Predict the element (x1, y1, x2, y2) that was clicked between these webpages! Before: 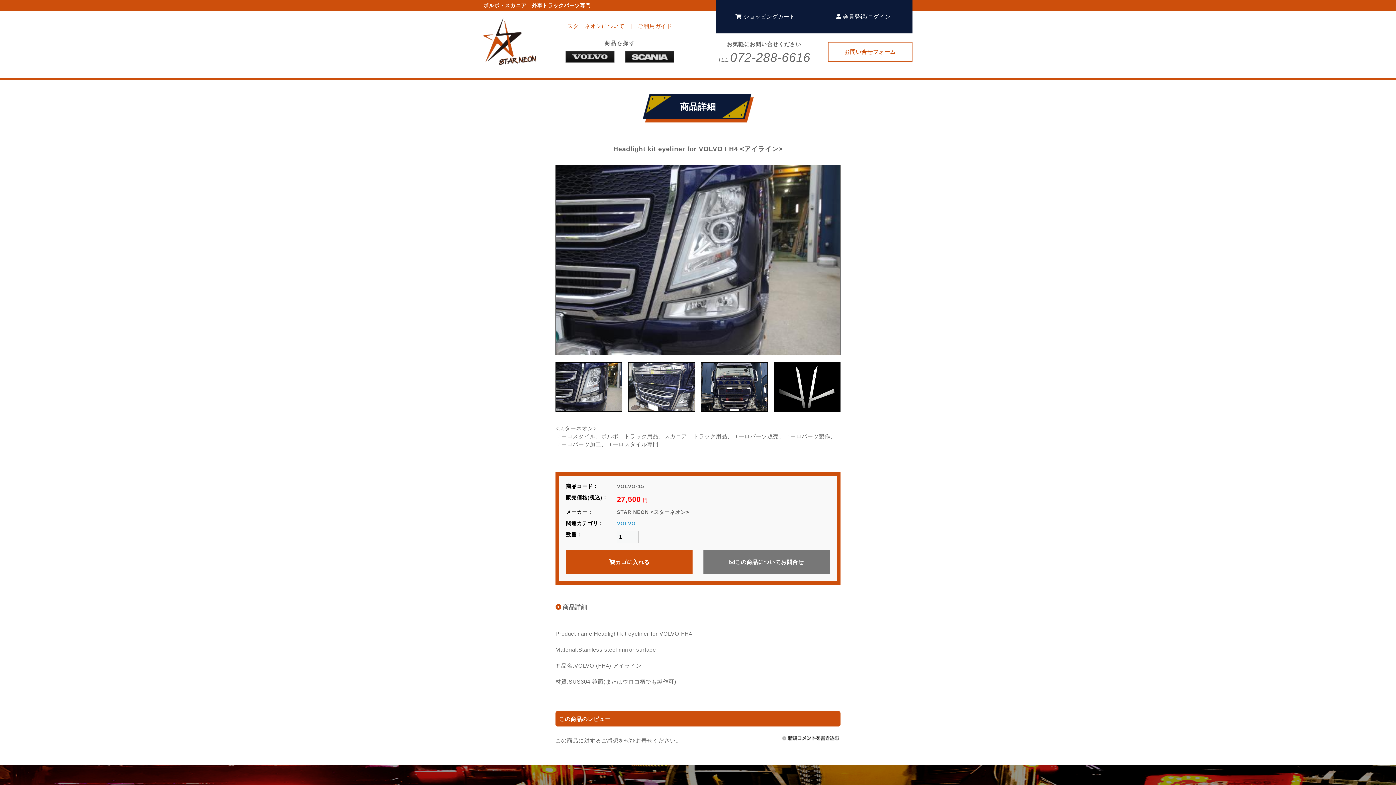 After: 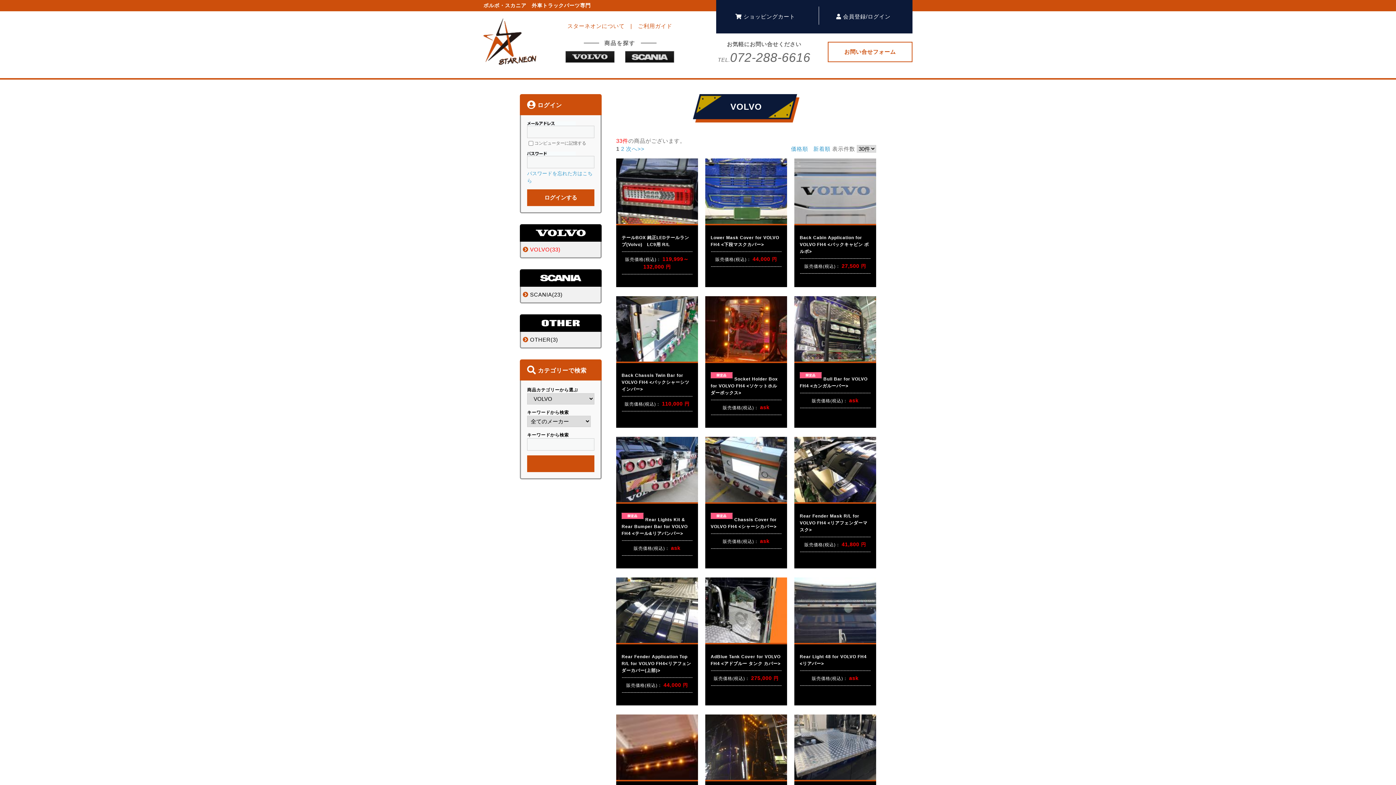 Action: bbox: (565, 57, 614, 64)